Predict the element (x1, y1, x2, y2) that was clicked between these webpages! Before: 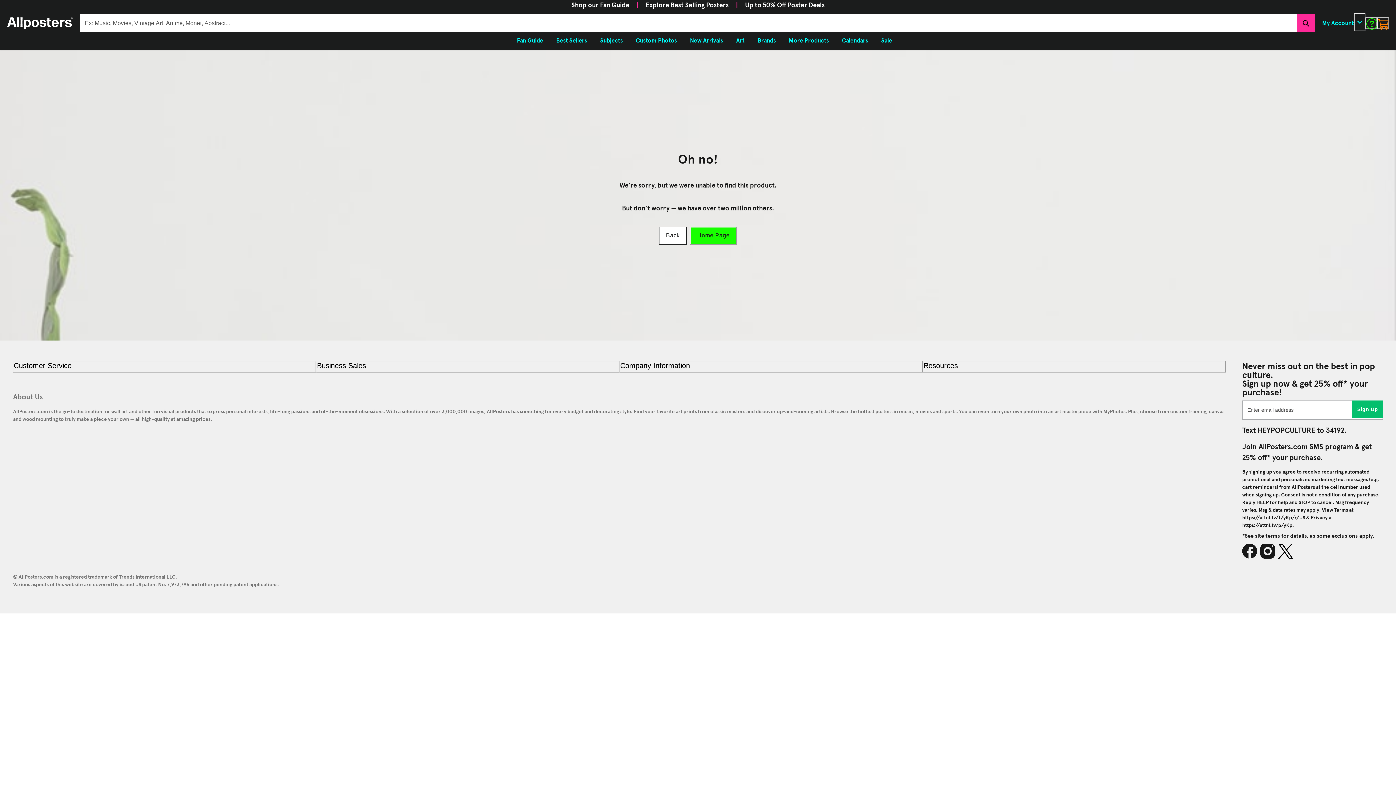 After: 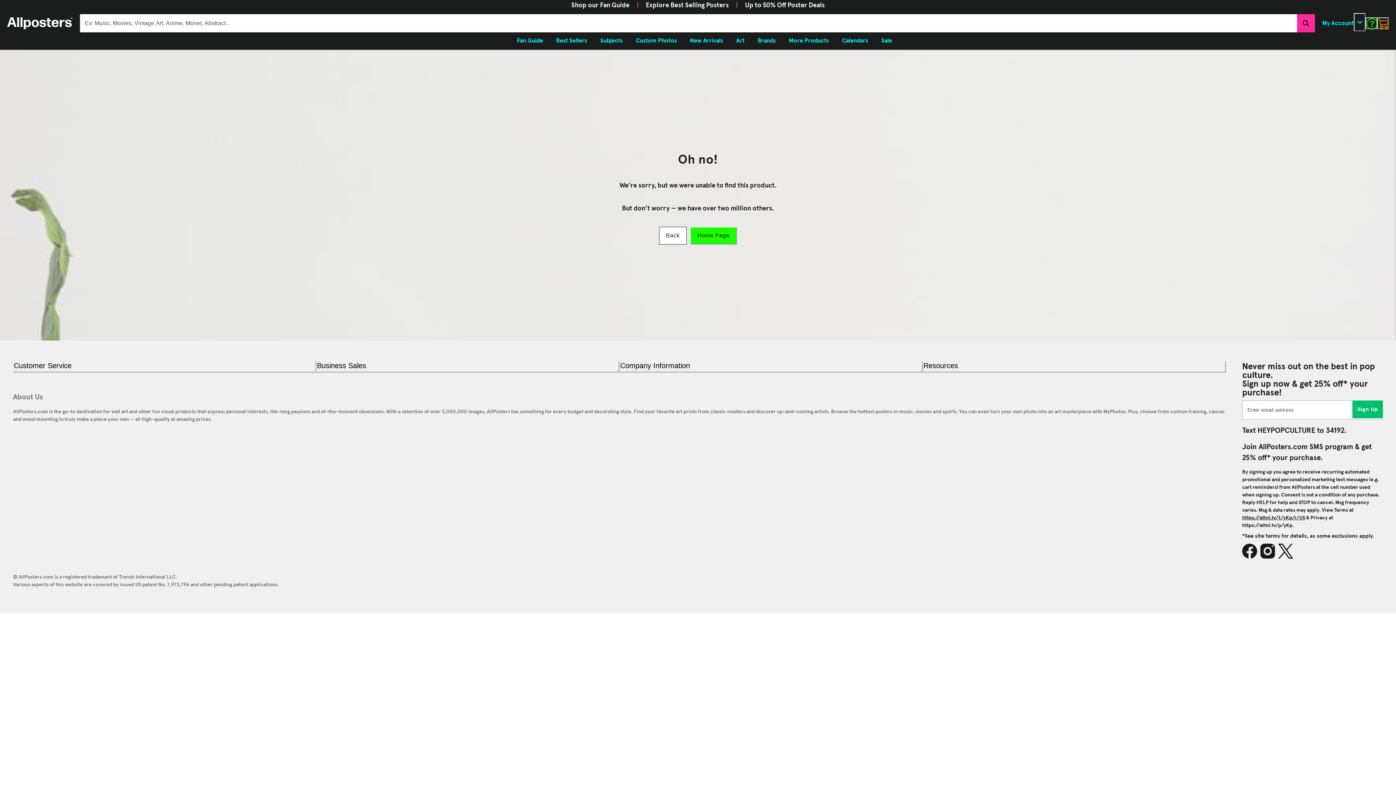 Action: bbox: (1242, 515, 1305, 520) label: https://attnl.tv/t/yKp/r/US